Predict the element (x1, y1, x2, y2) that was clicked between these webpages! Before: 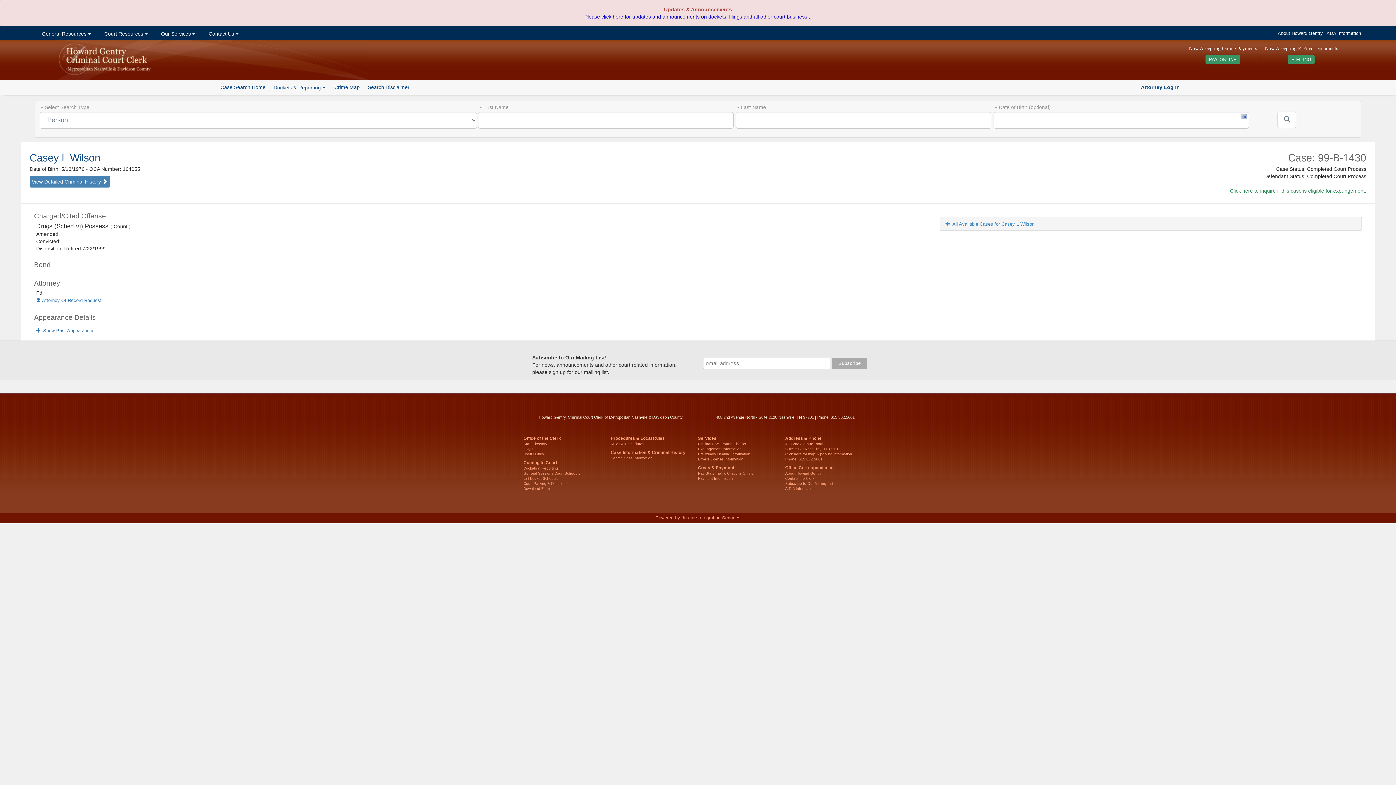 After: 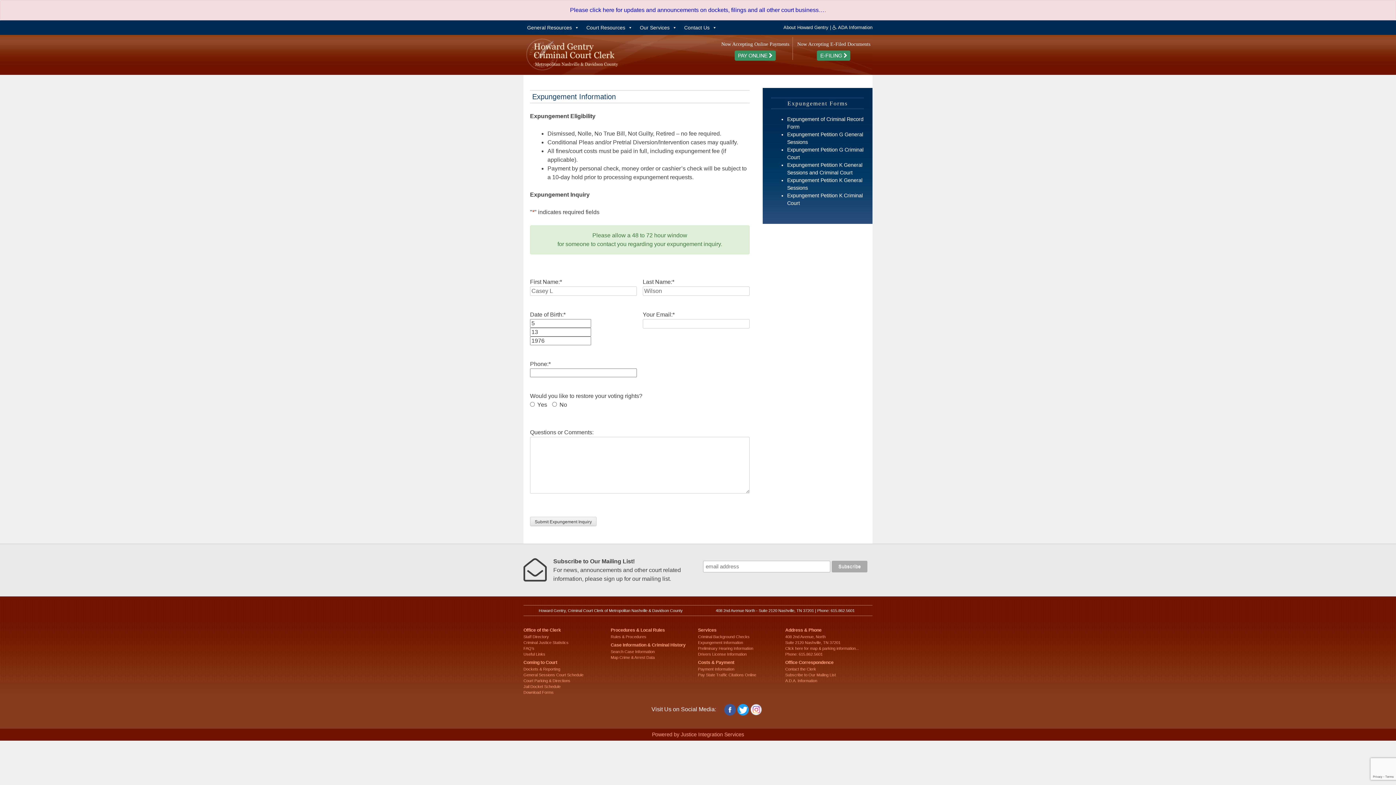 Action: bbox: (1230, 187, 1366, 193) label: Click here to inquire if this case is eligible for expungement.